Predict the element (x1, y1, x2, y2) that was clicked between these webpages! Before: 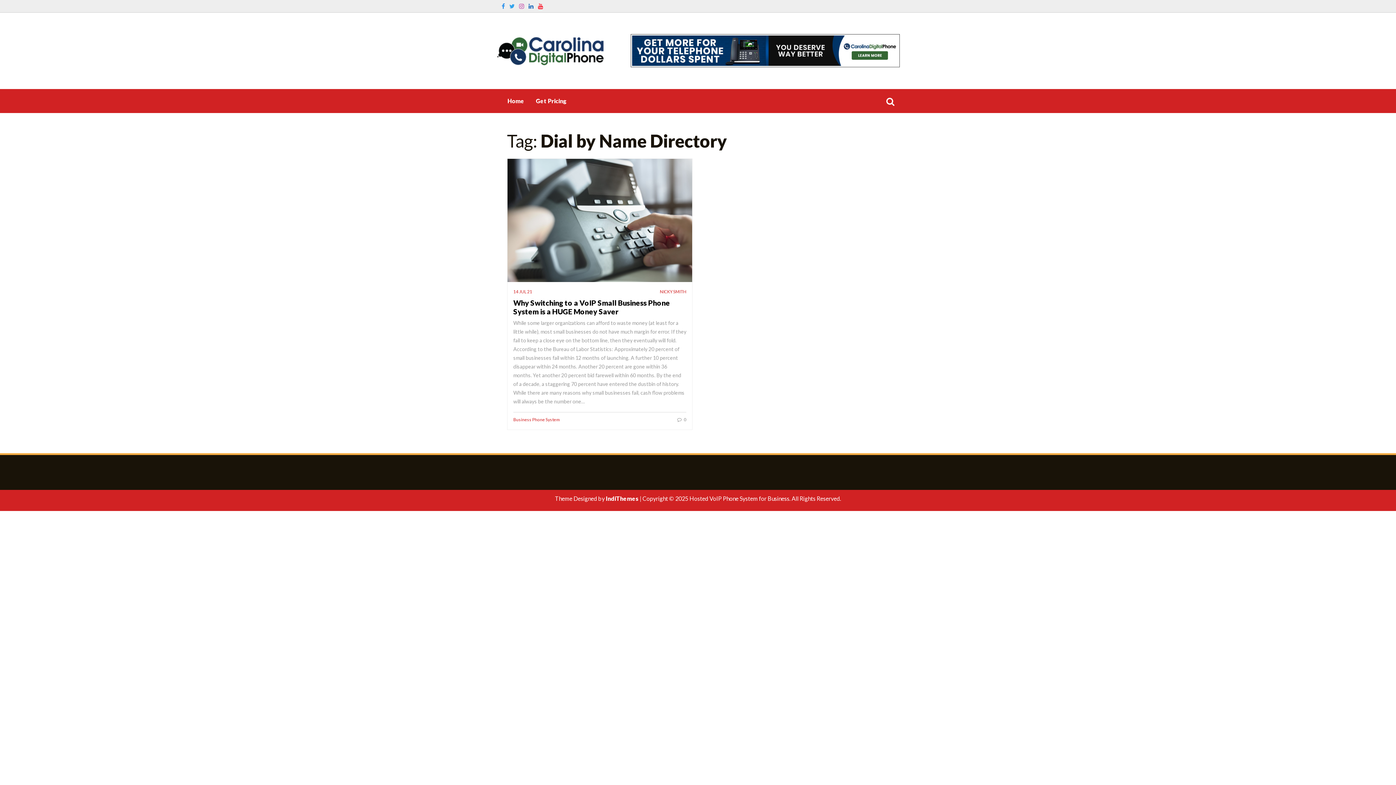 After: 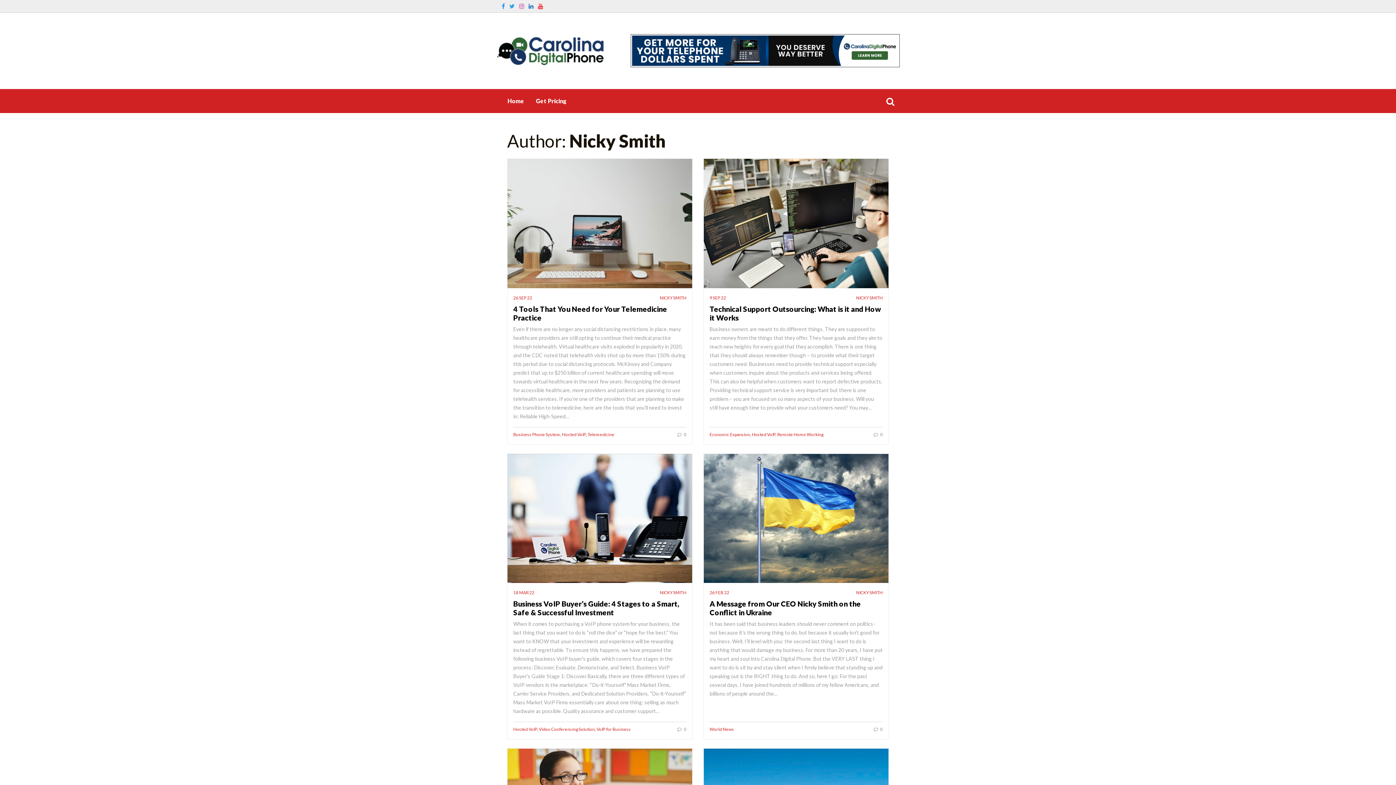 Action: label: NICKY SMITH bbox: (660, 289, 686, 294)